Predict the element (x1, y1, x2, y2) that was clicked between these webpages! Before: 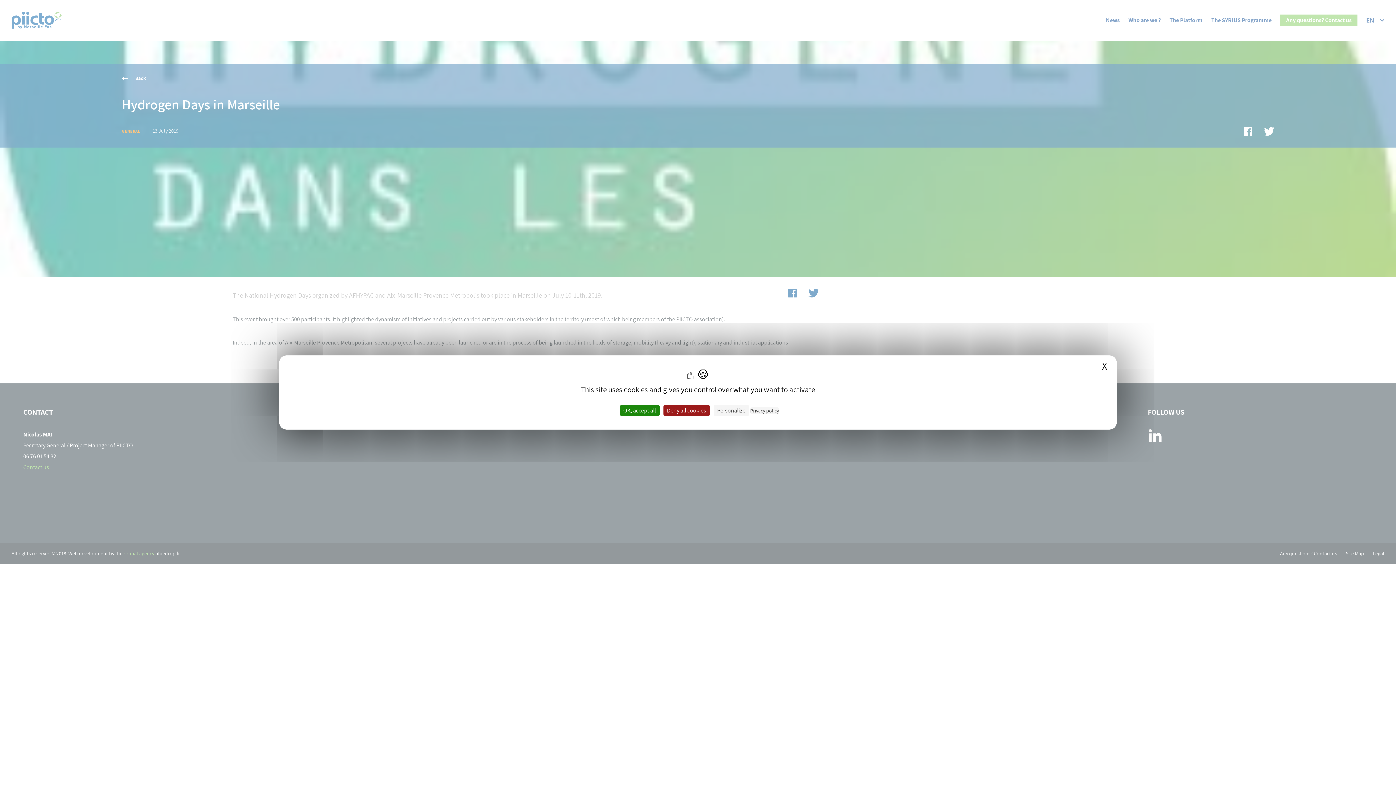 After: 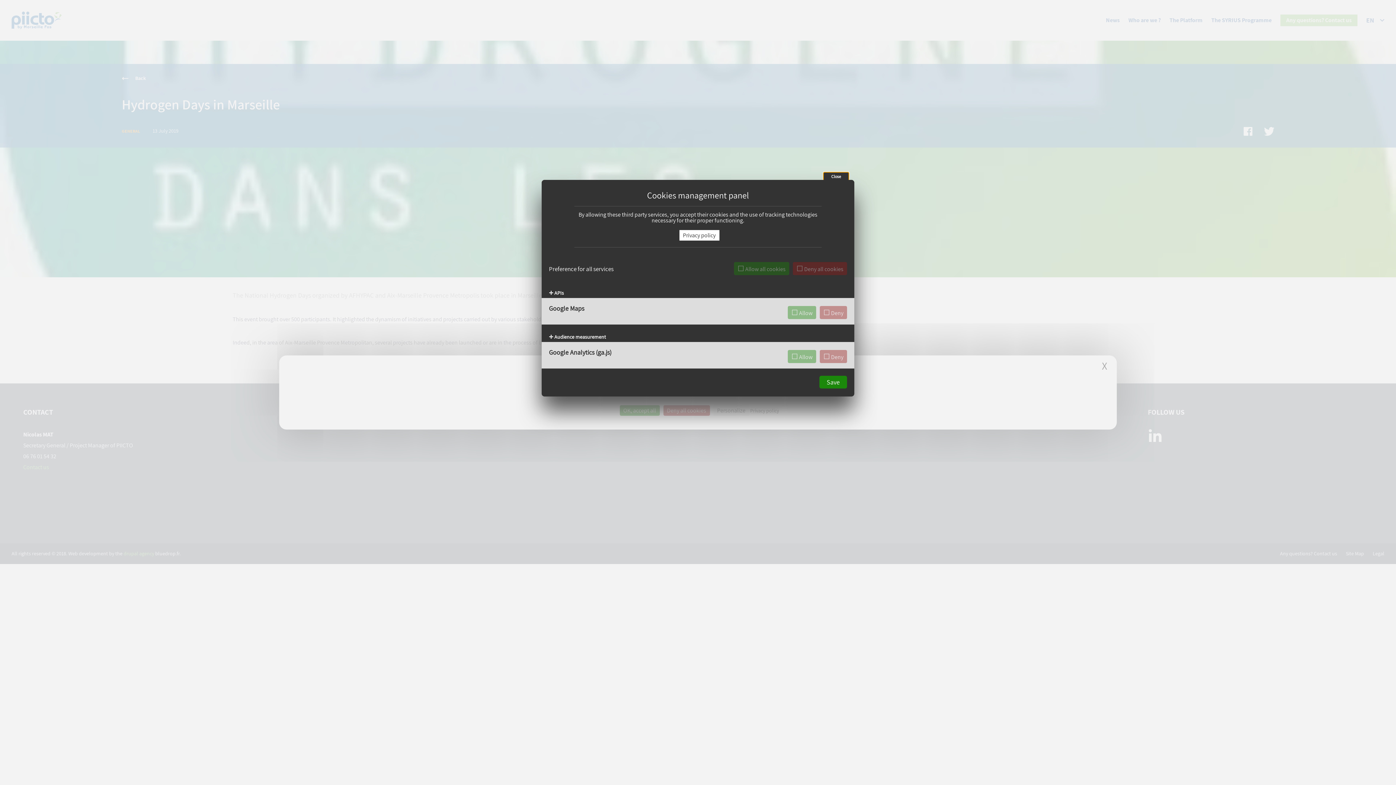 Action: label: Personalize (modal window) bbox: (713, 405, 749, 416)